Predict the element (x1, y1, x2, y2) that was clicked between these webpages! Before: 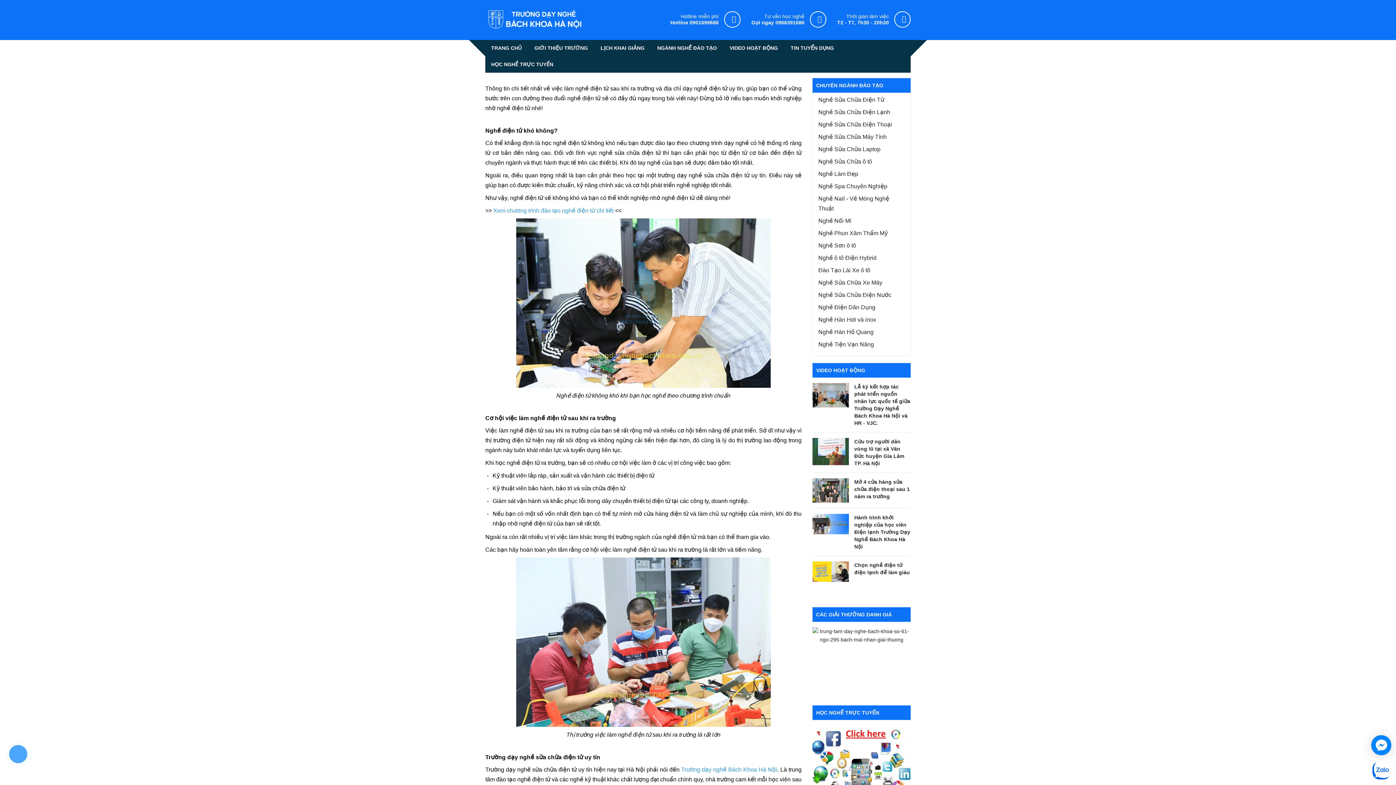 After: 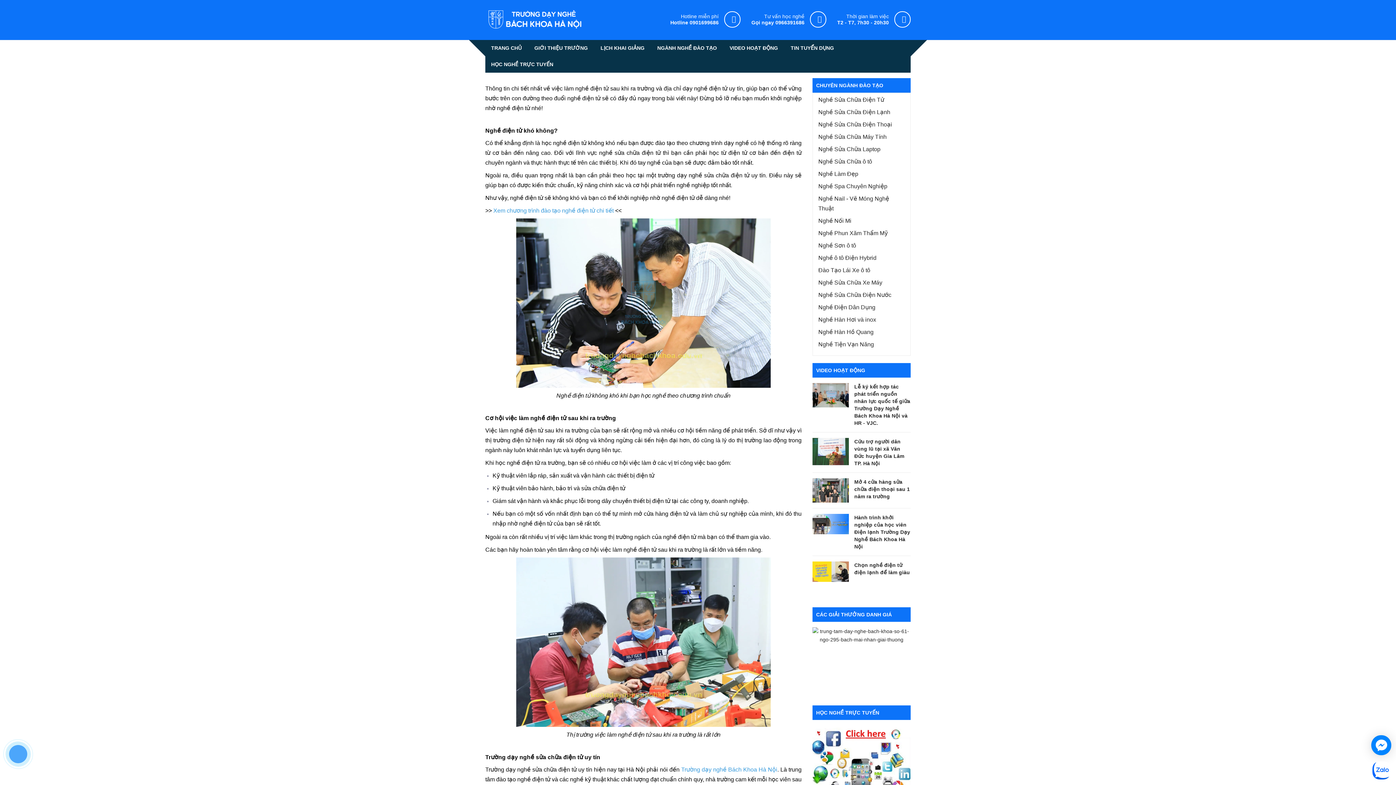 Action: bbox: (1372, 767, 1390, 773)